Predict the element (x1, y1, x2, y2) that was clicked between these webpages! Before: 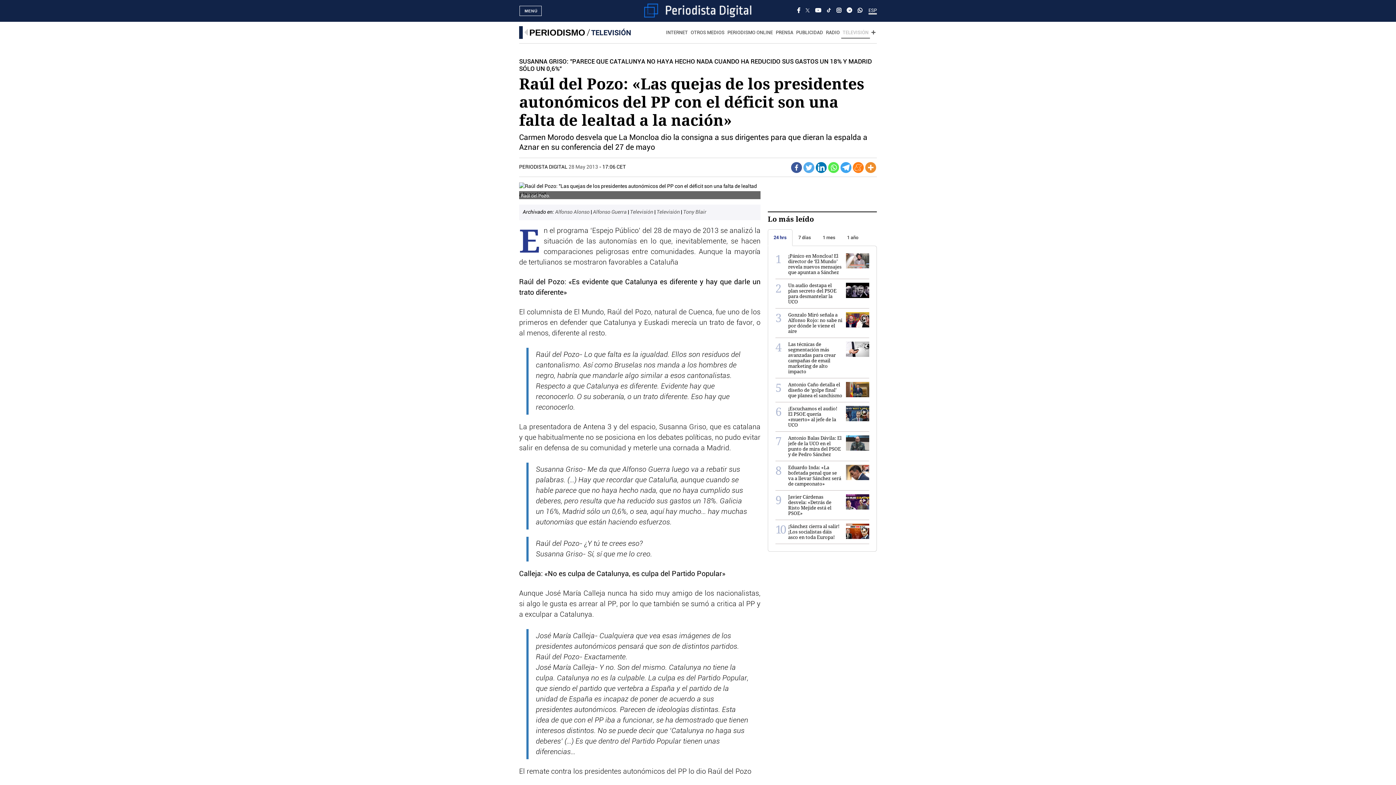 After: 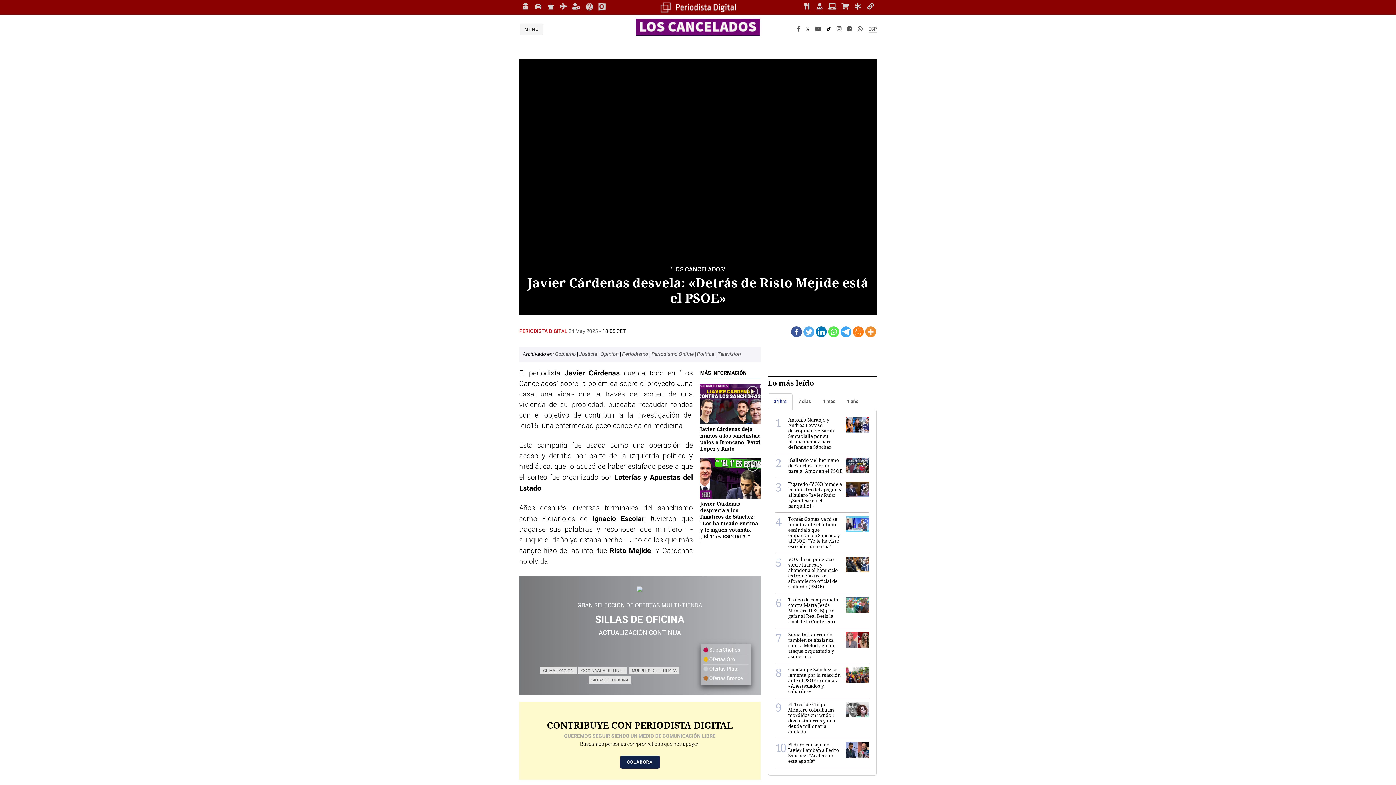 Action: bbox: (846, 499, 869, 504)